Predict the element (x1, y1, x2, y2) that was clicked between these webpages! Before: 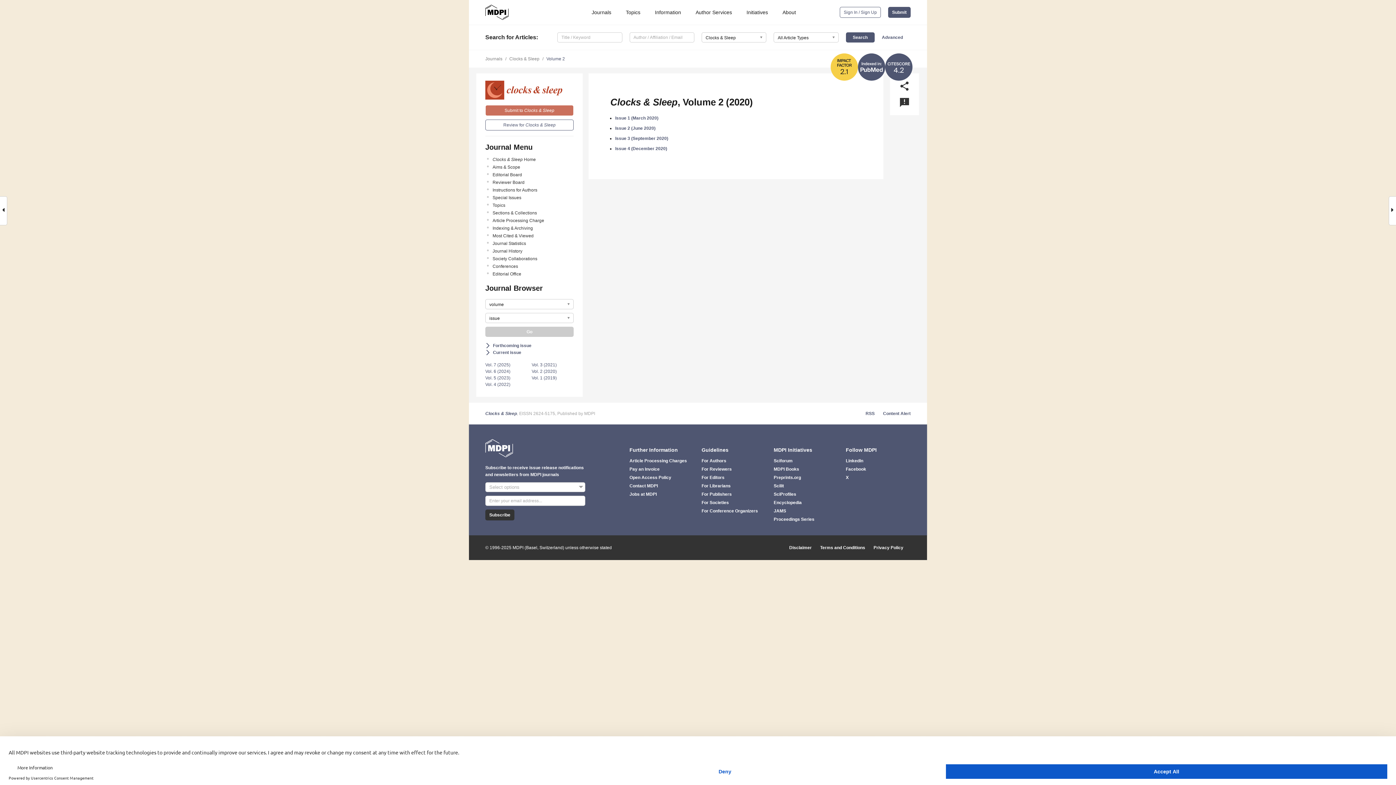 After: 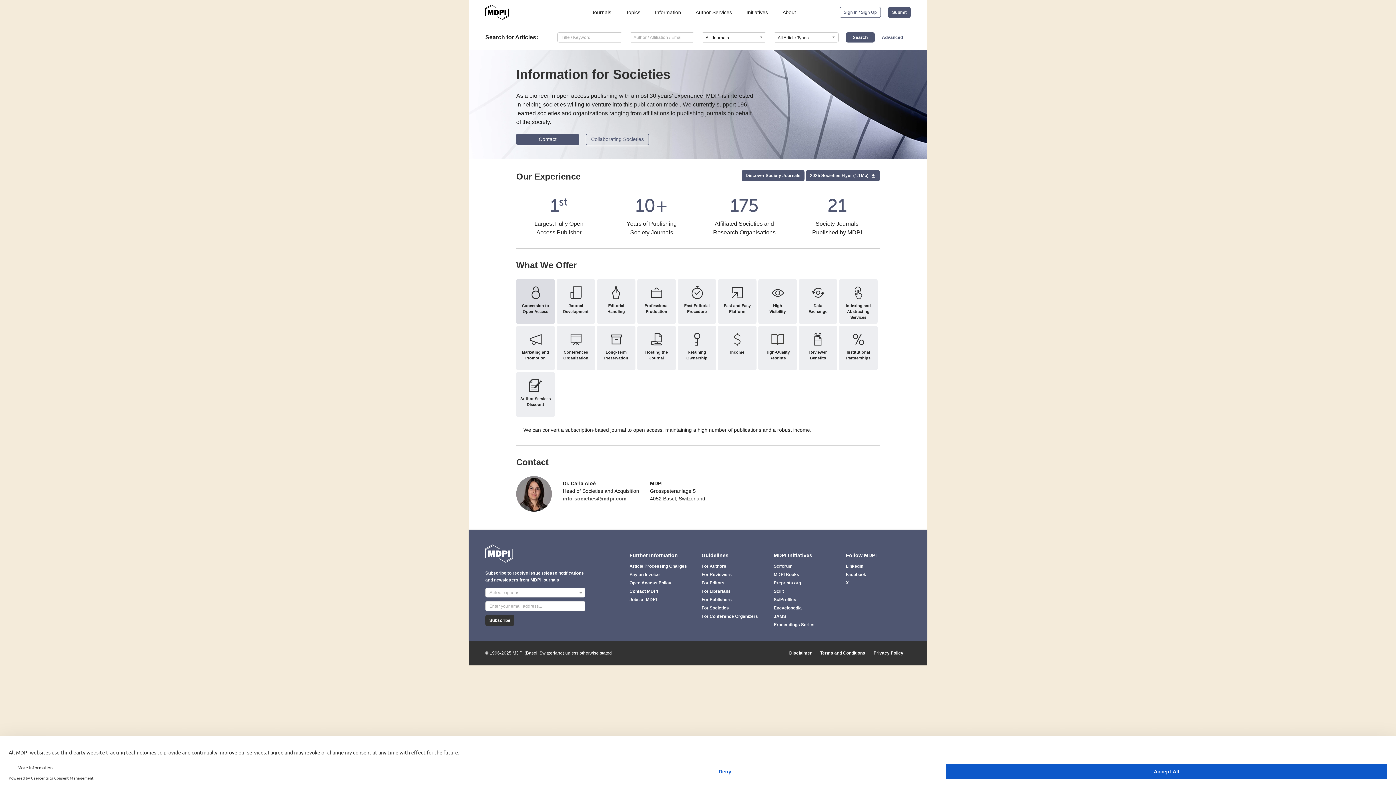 Action: label: For Societies bbox: (701, 499, 766, 506)